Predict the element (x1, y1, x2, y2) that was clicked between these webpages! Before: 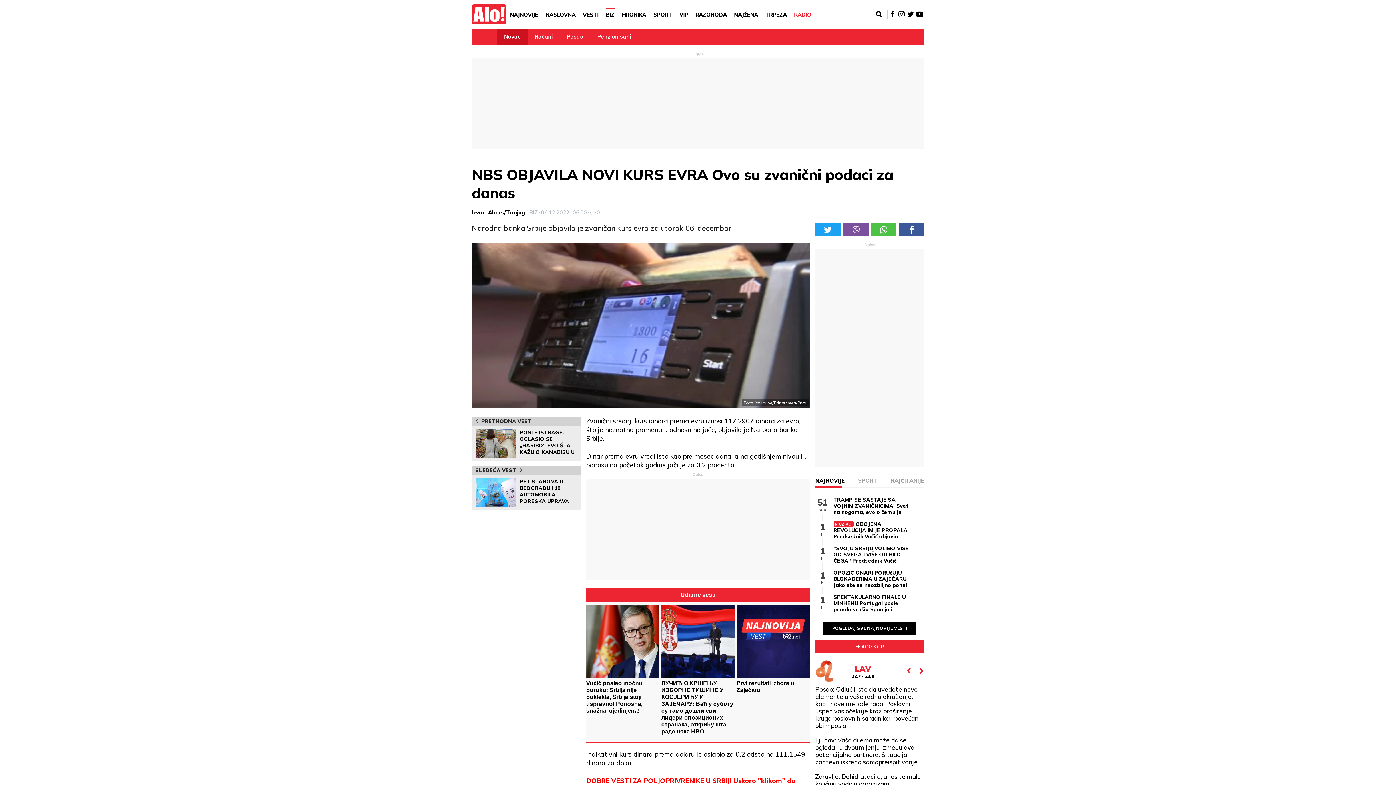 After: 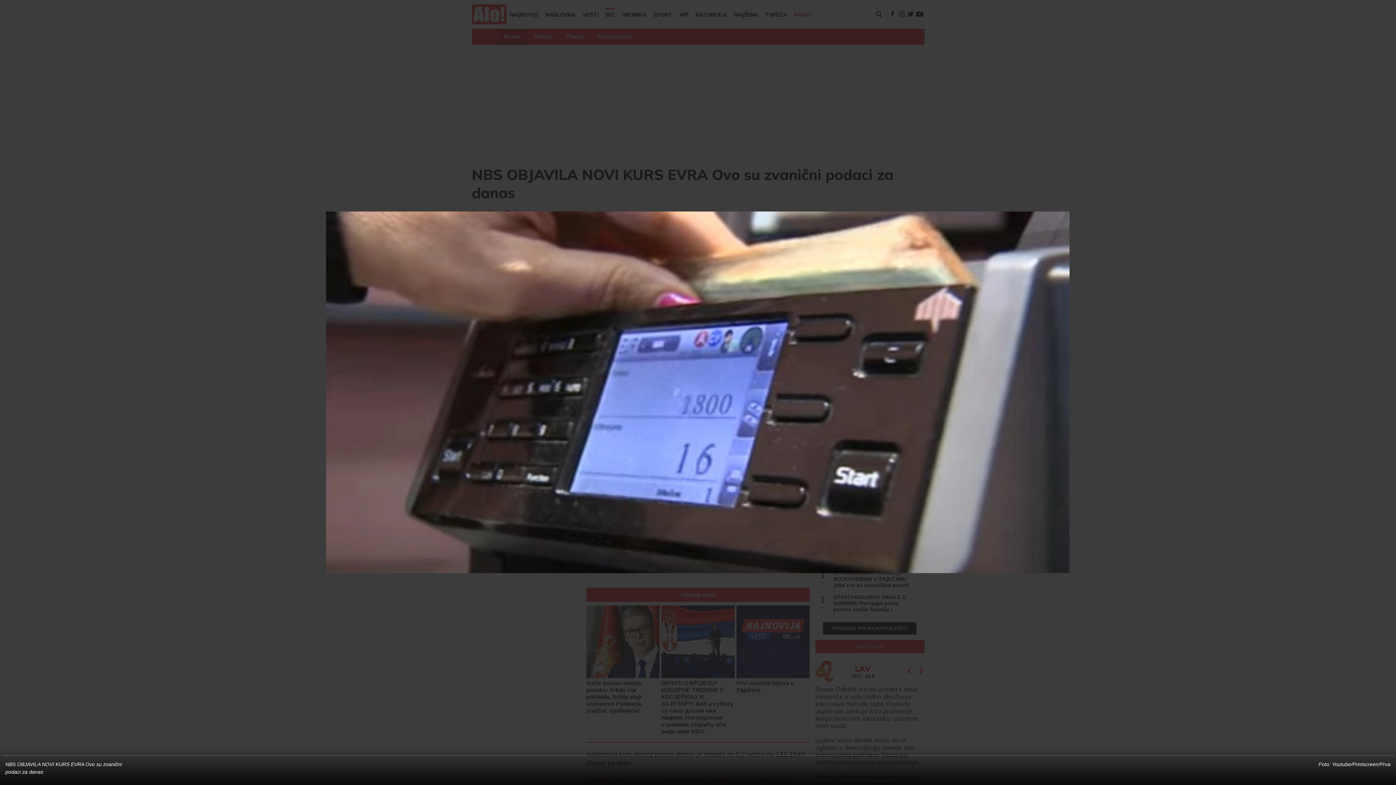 Action: bbox: (471, 243, 810, 408) label: Foto: Youtube/Printscreen/Prva